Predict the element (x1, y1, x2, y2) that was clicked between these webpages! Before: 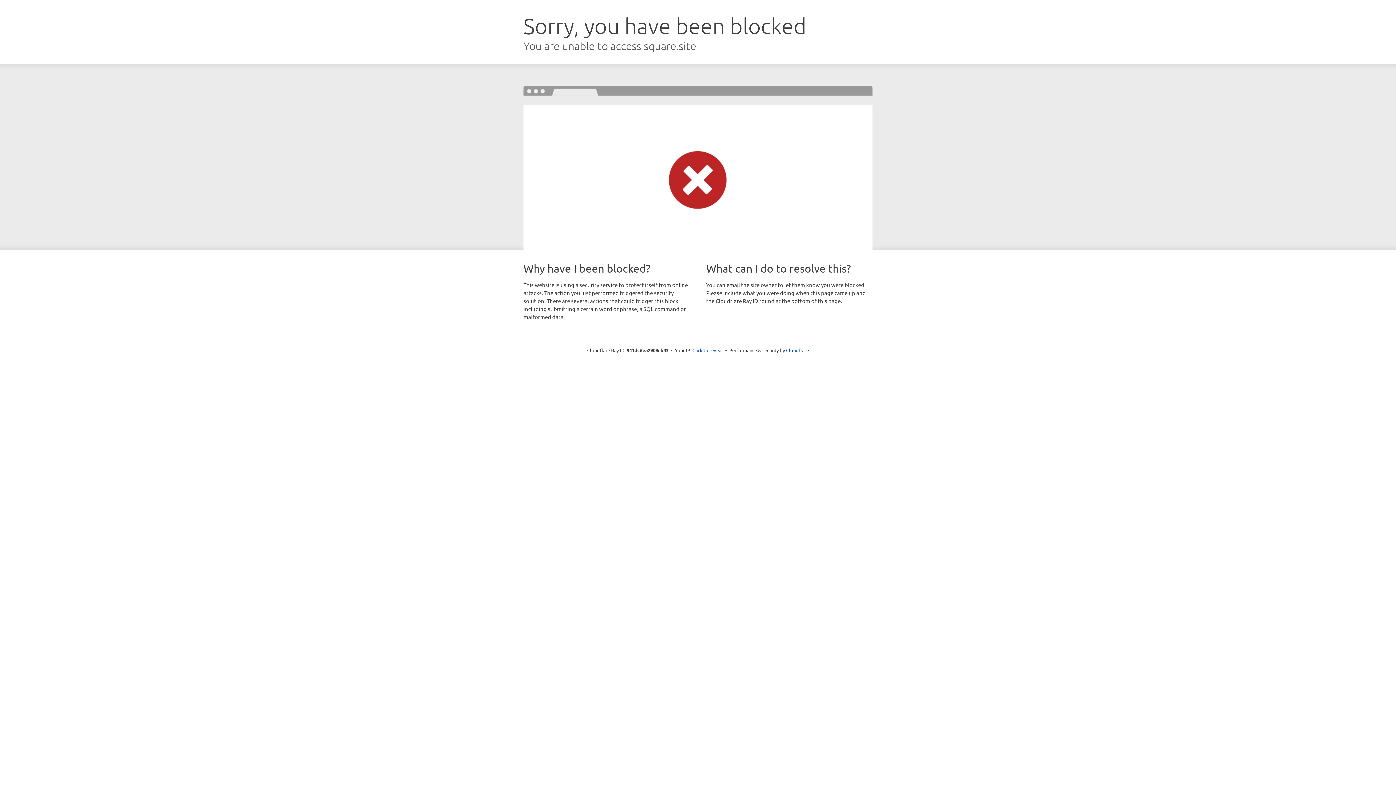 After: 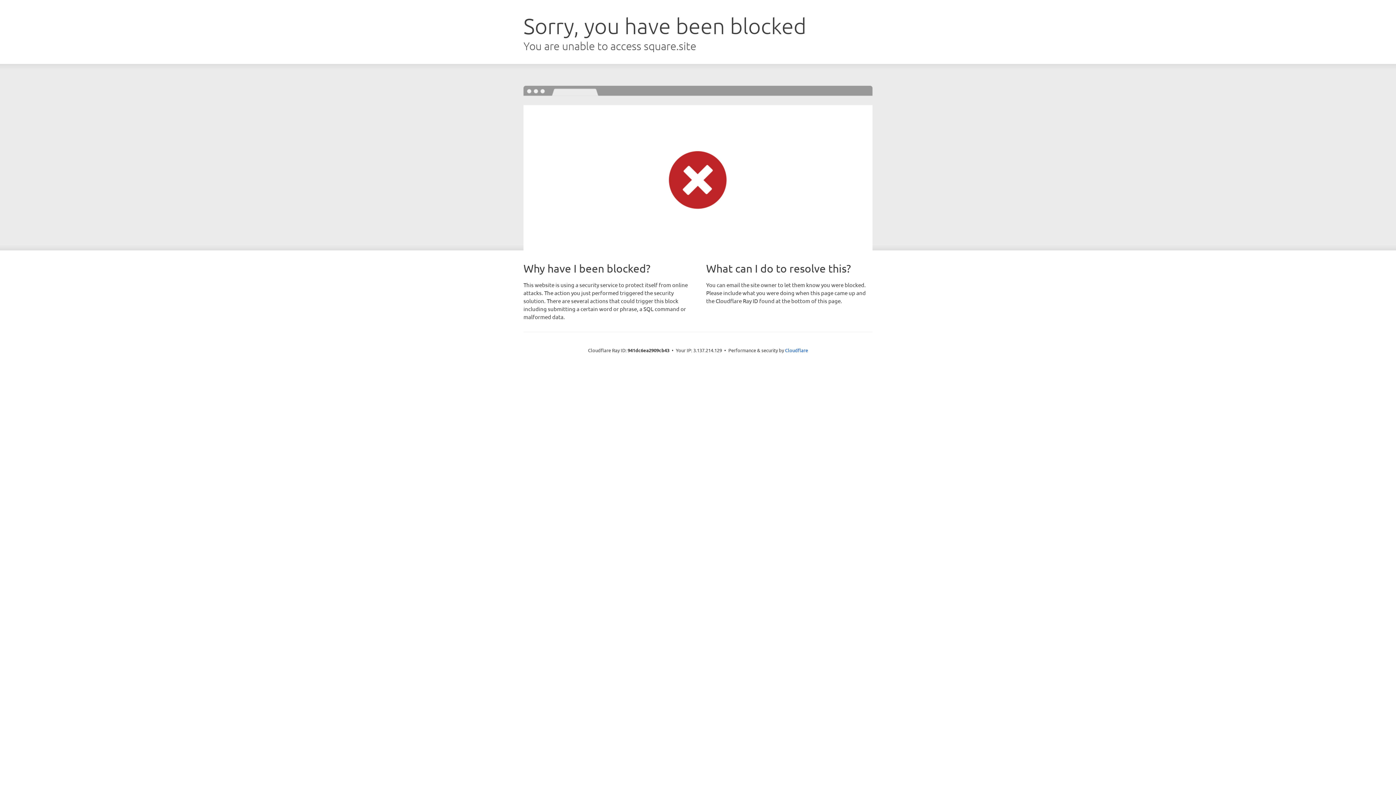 Action: bbox: (692, 346, 723, 353) label: Click to reveal